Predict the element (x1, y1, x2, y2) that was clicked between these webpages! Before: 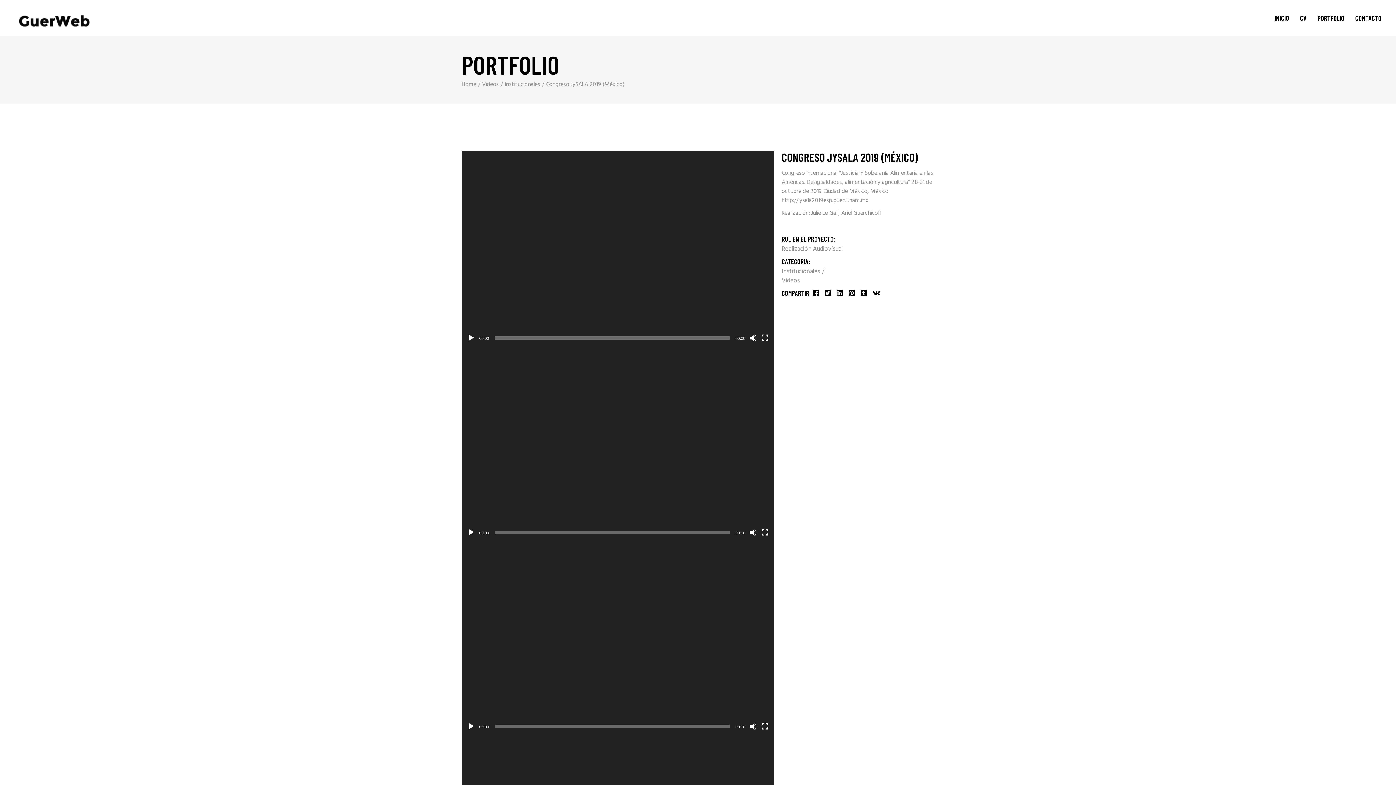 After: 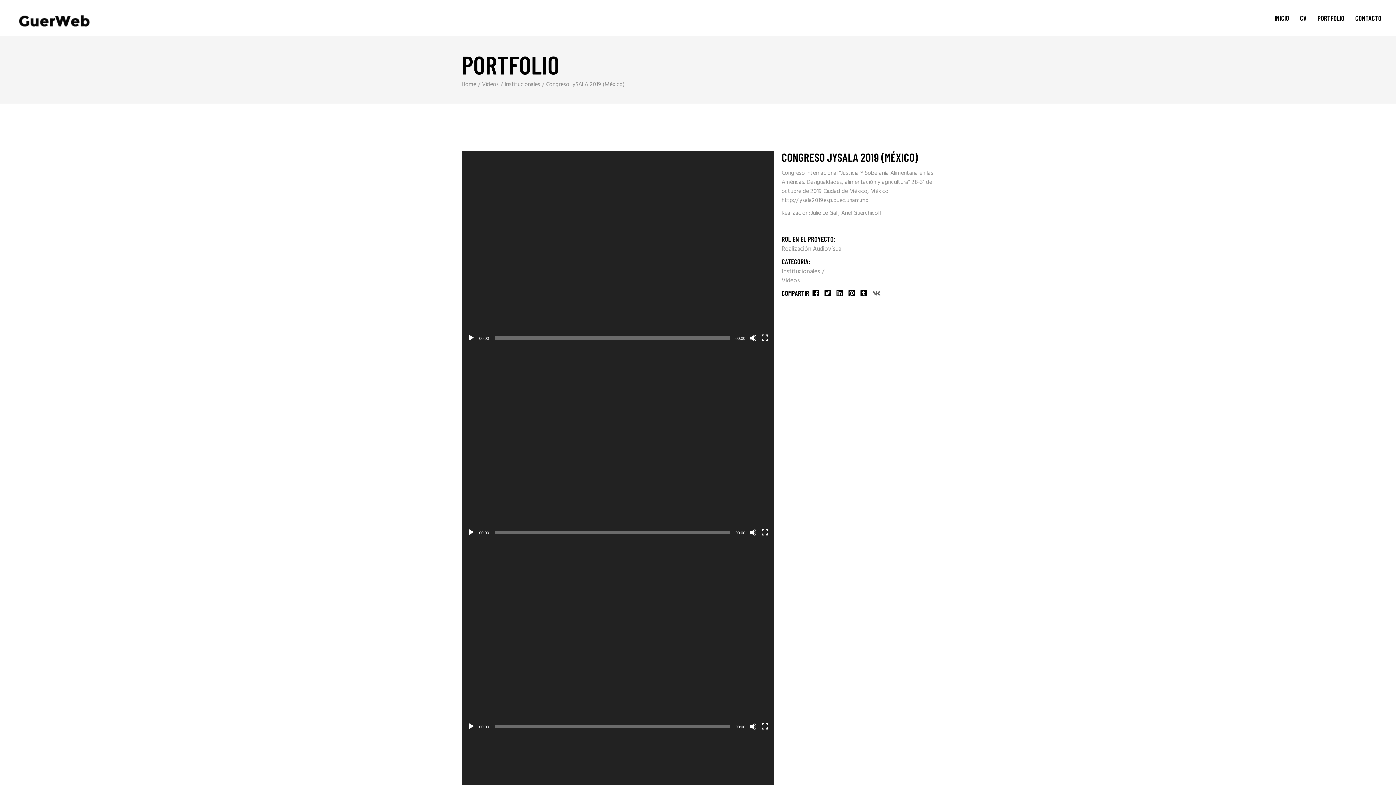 Action: bbox: (872, 288, 881, 300)